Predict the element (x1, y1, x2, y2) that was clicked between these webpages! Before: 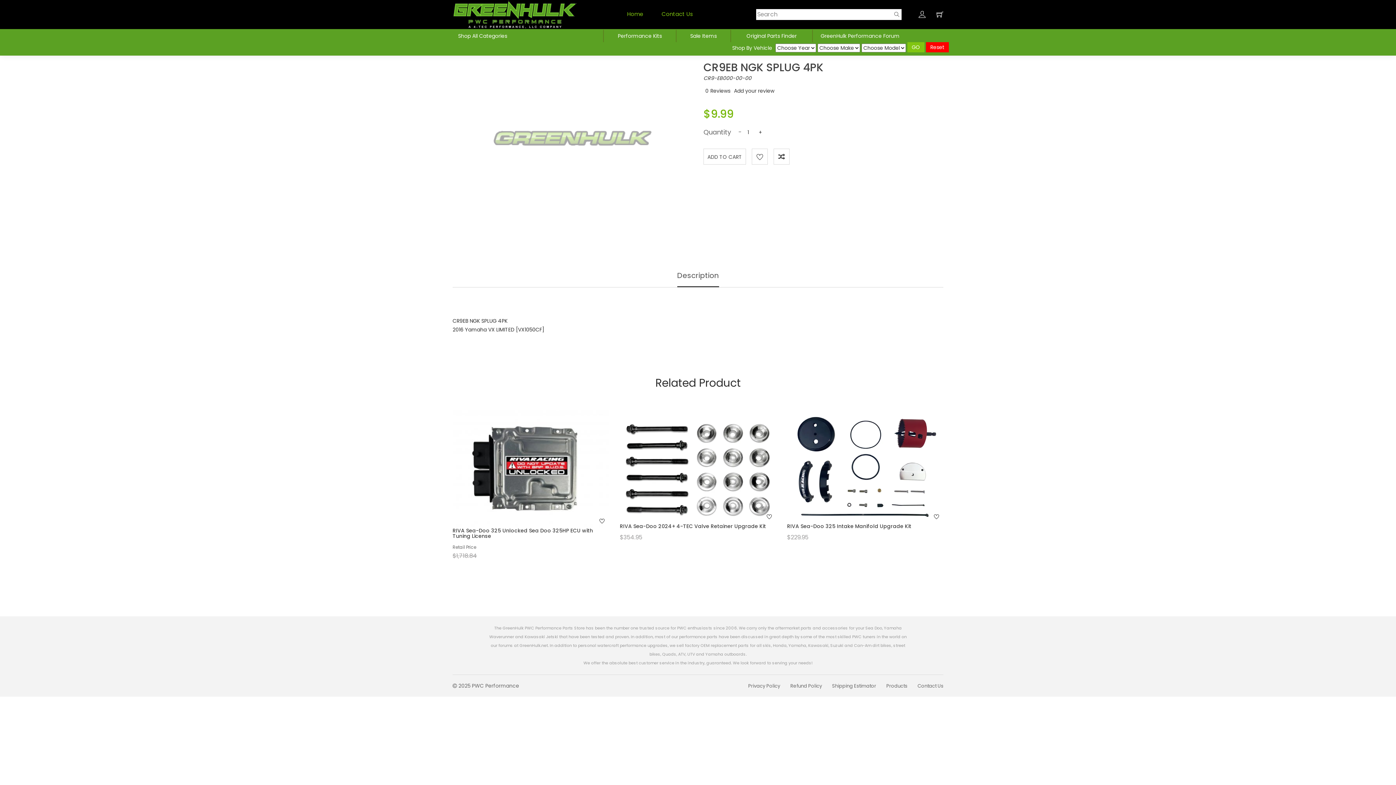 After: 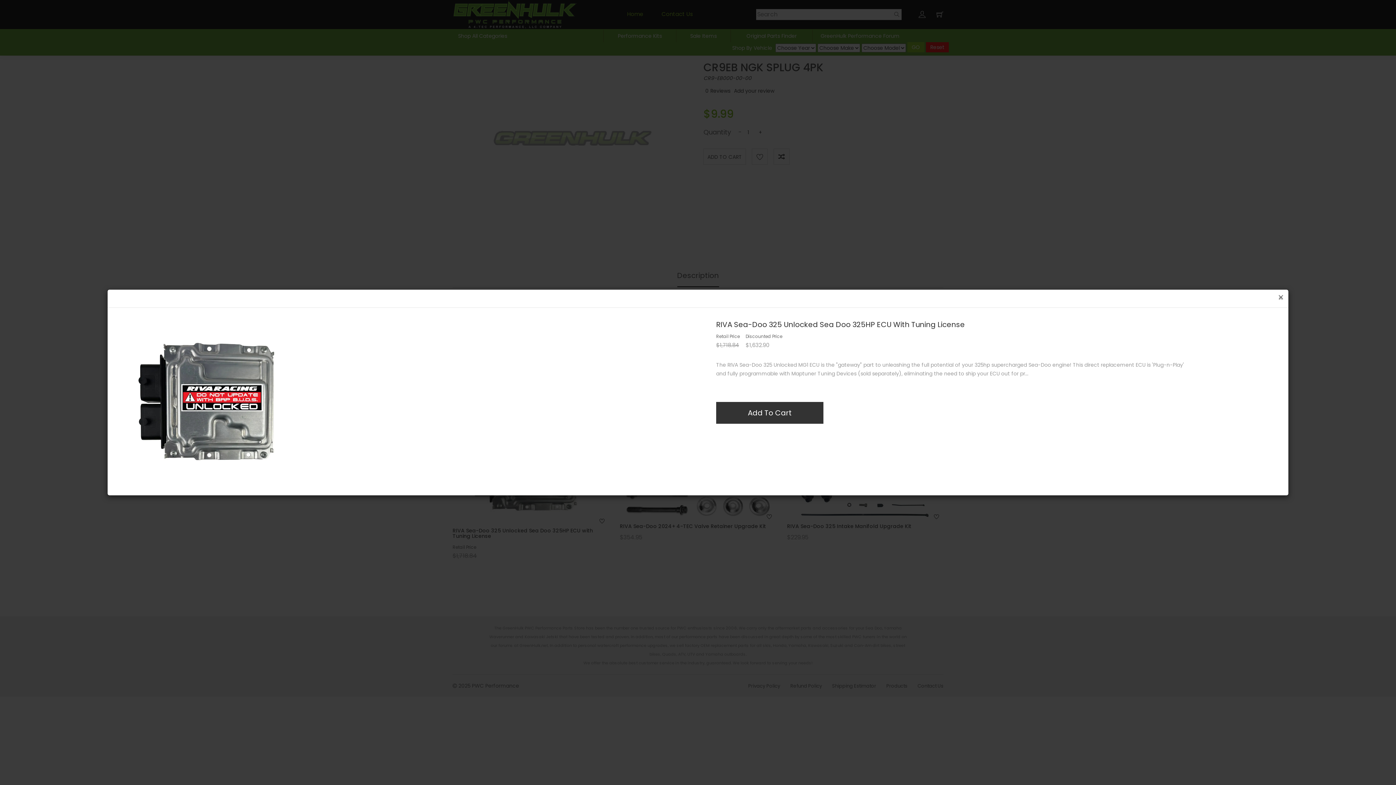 Action: bbox: (517, 479, 524, 487)